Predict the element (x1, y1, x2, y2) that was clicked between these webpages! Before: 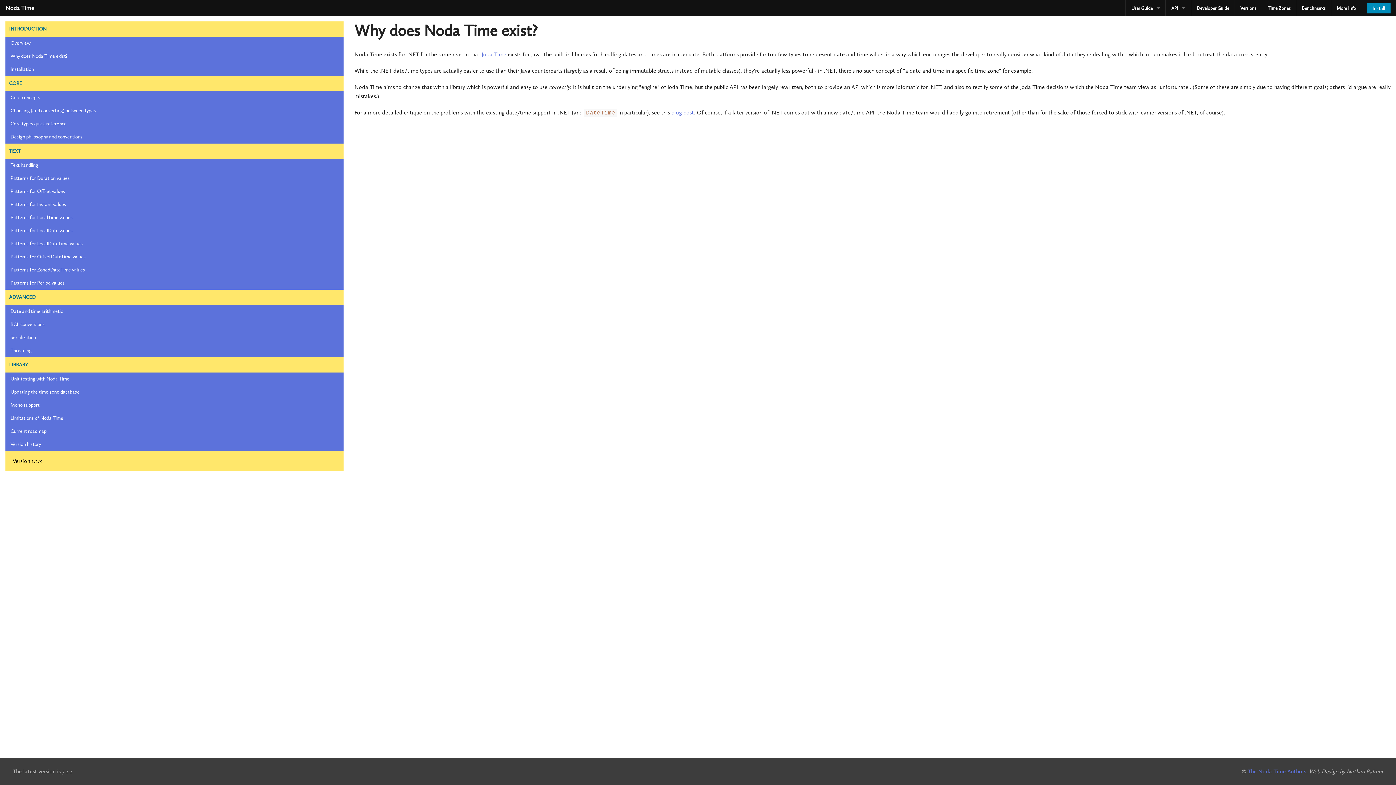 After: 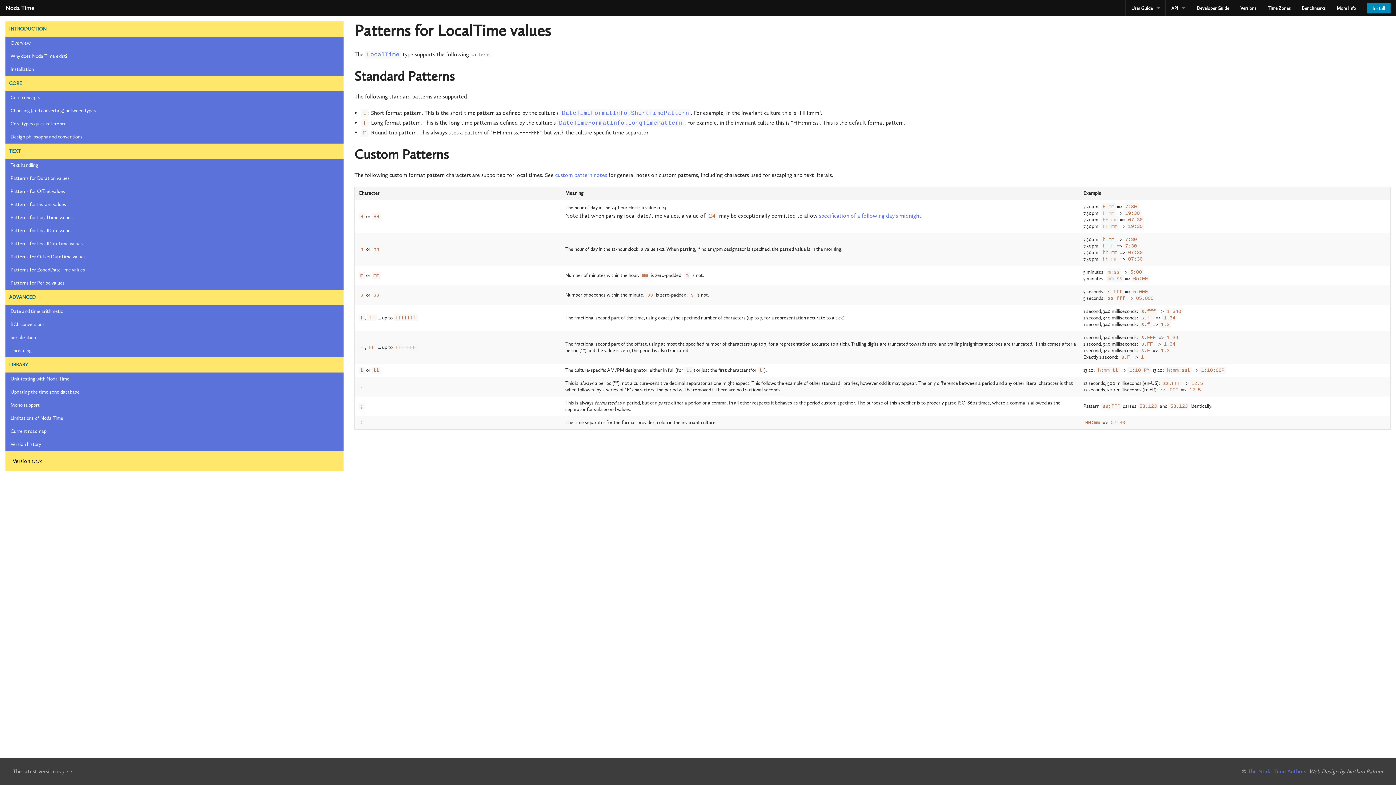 Action: bbox: (5, 211, 343, 224) label: Patterns for LocalTime values